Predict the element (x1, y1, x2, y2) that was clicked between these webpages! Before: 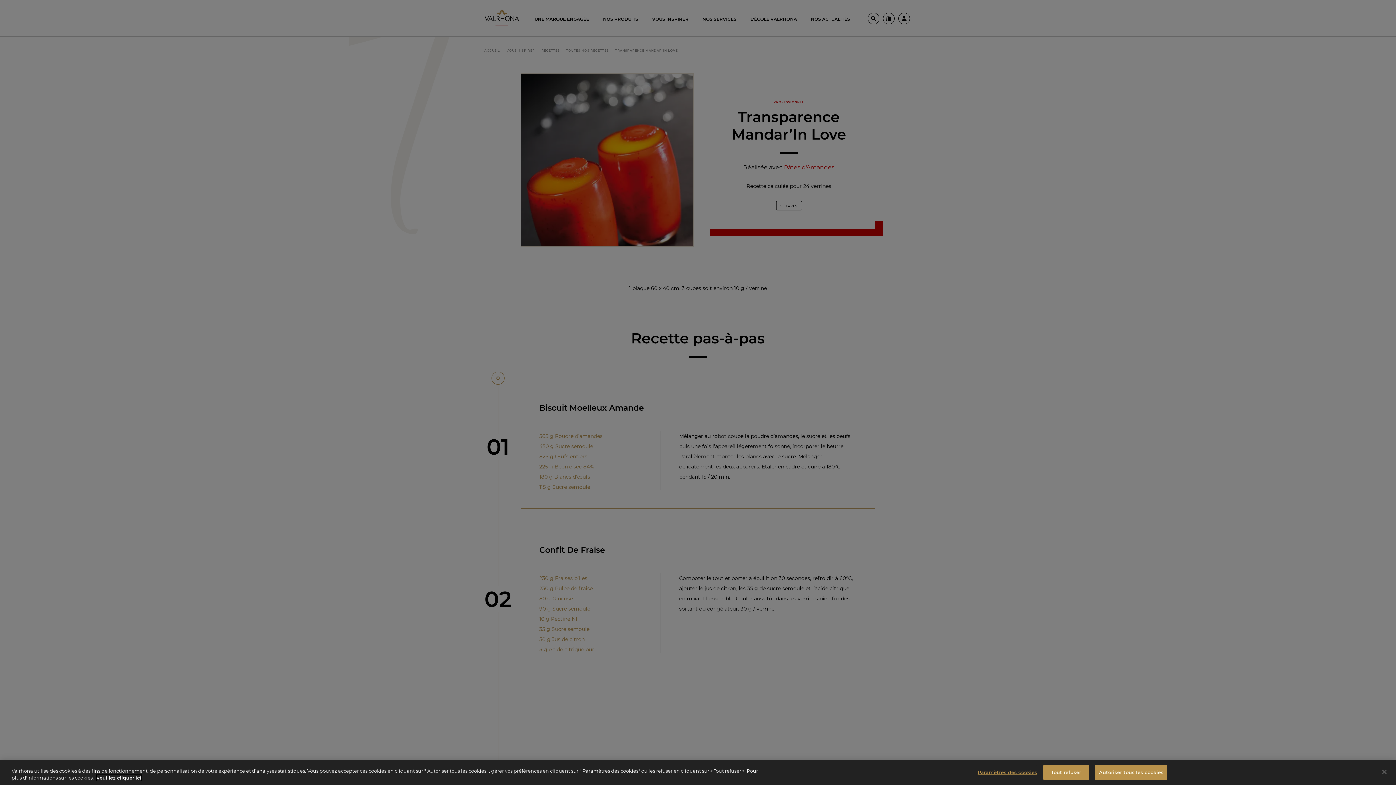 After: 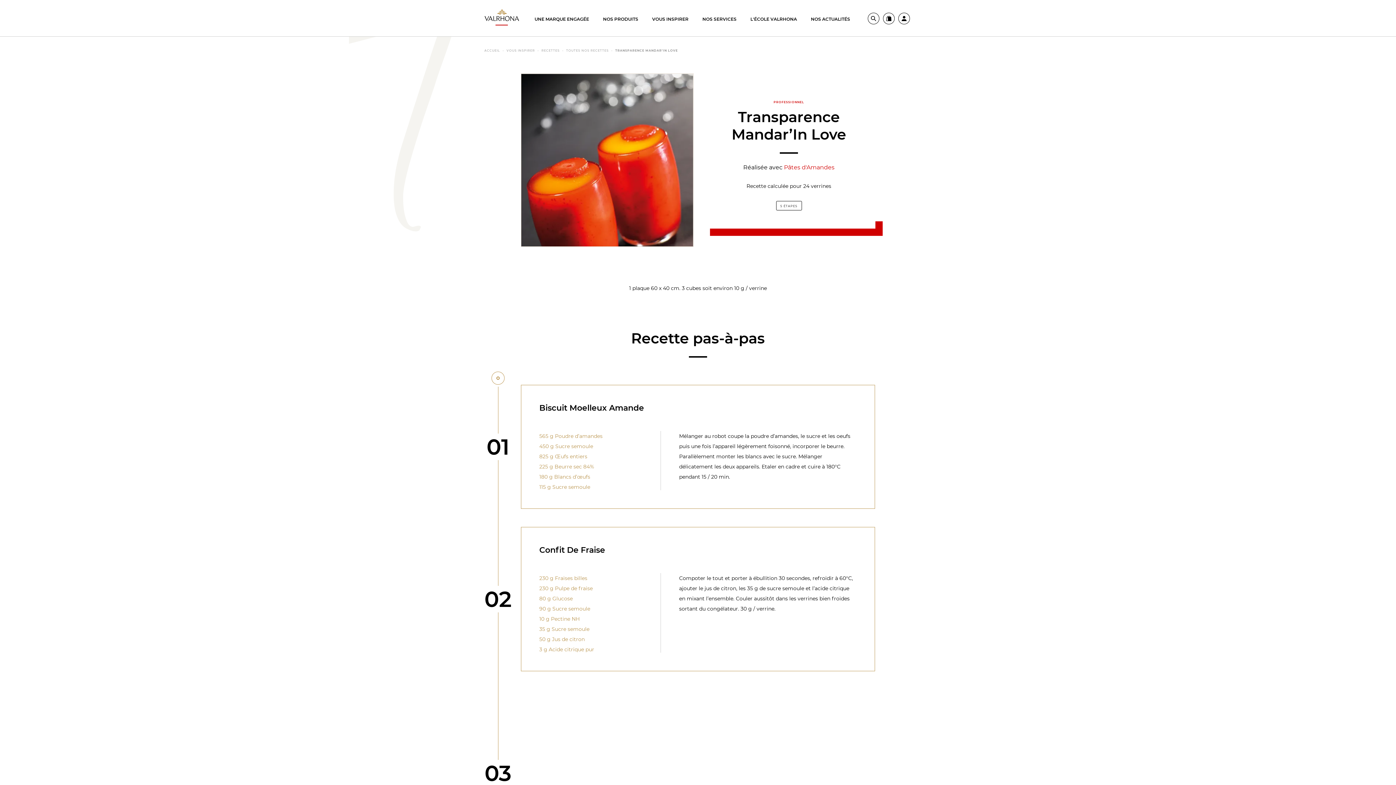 Action: label: Fermer bbox: (1376, 764, 1392, 780)